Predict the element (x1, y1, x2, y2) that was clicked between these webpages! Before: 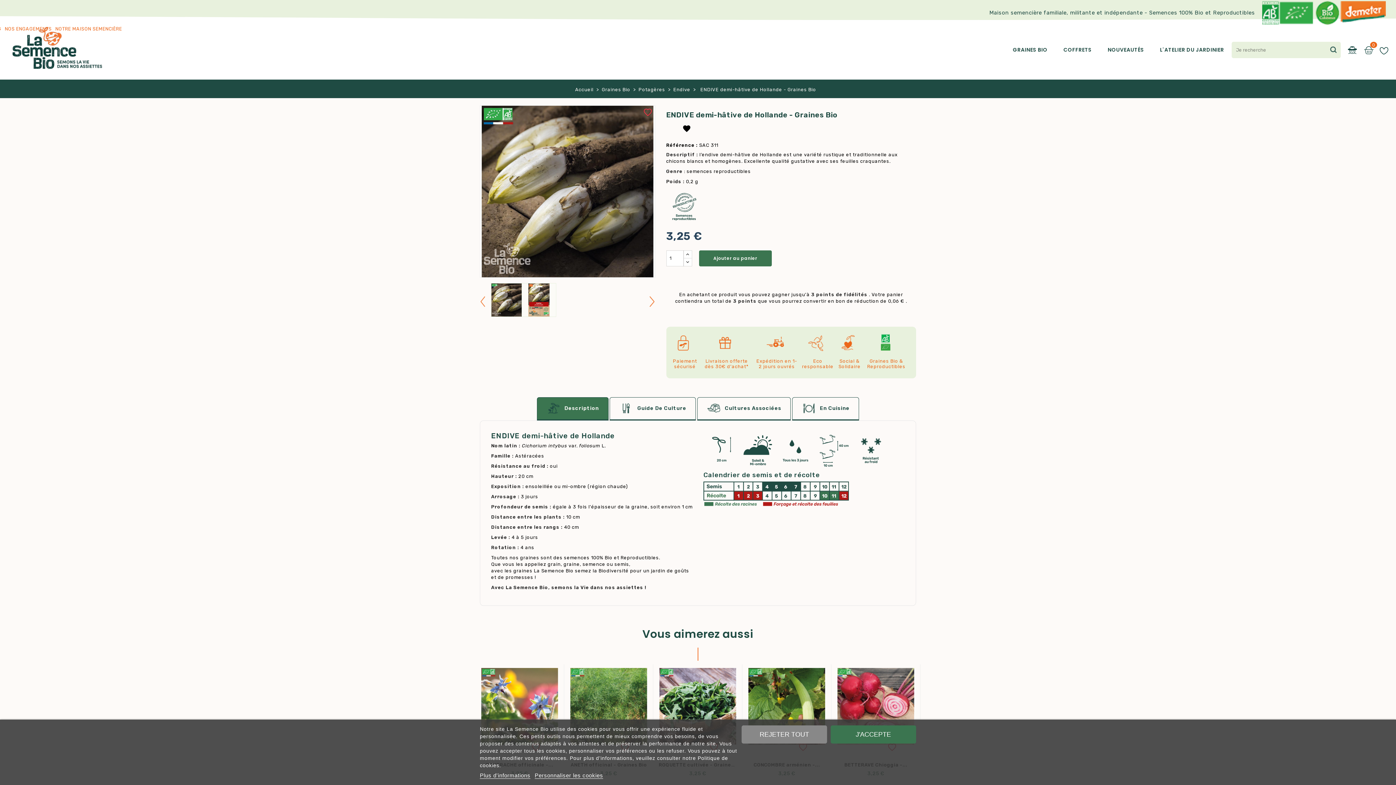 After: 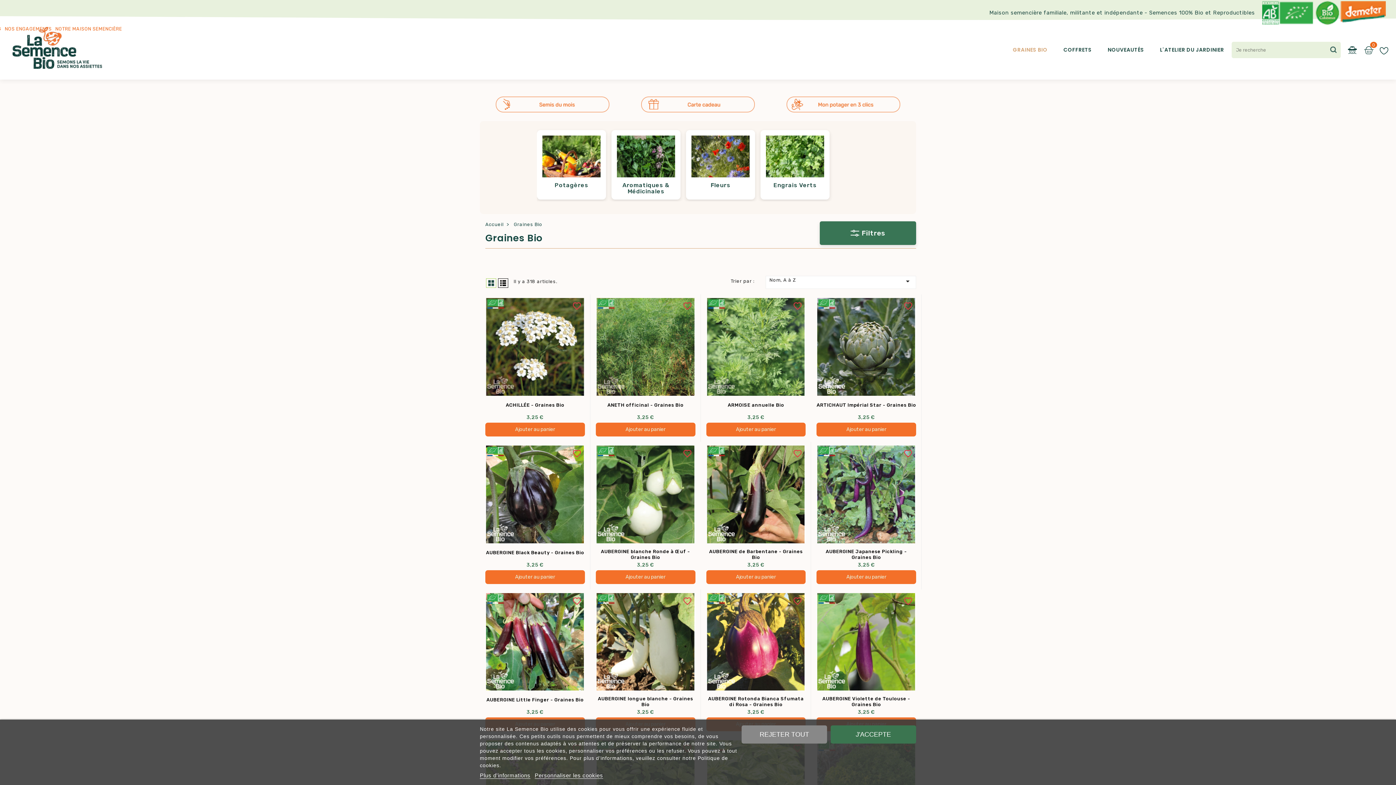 Action: label: GRAINES BIO bbox: (1013, 35, 1047, 76)